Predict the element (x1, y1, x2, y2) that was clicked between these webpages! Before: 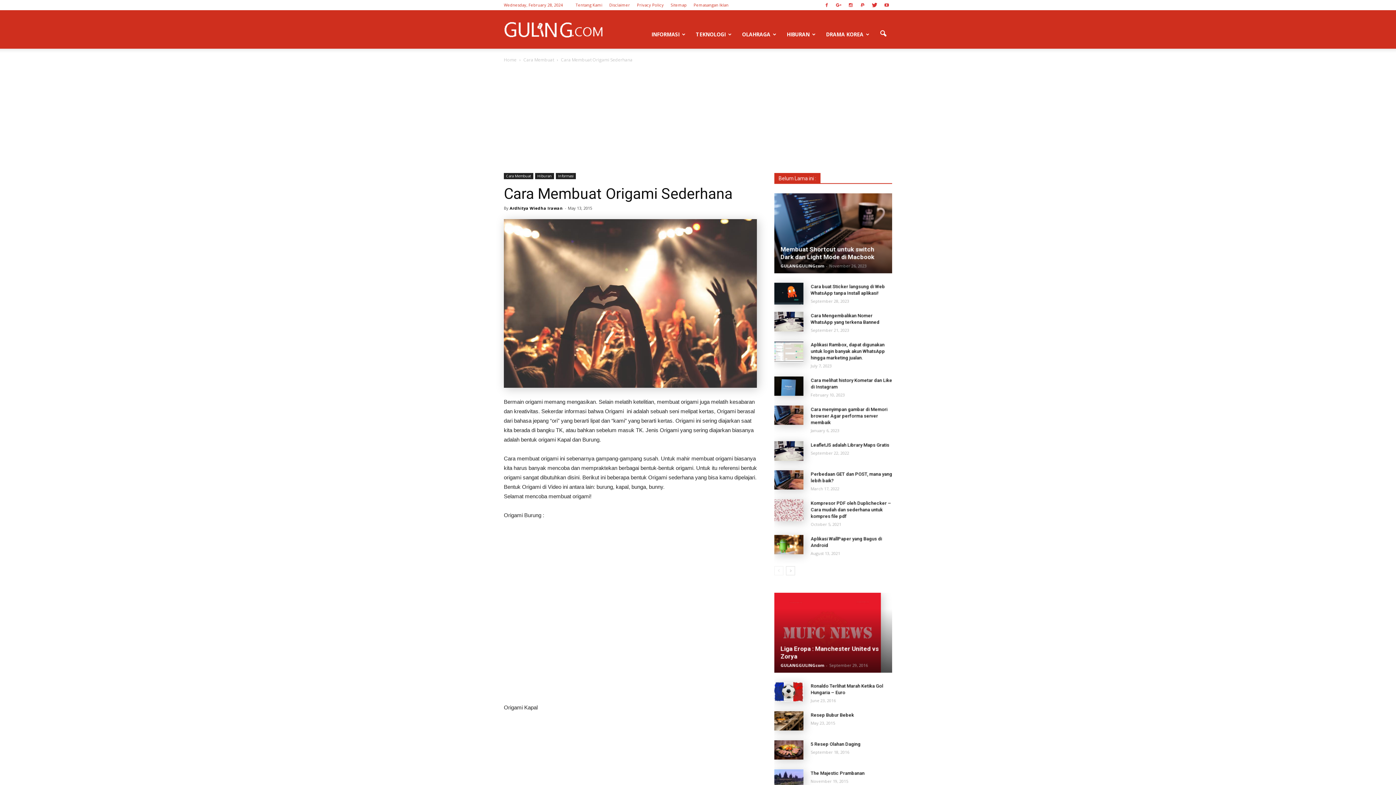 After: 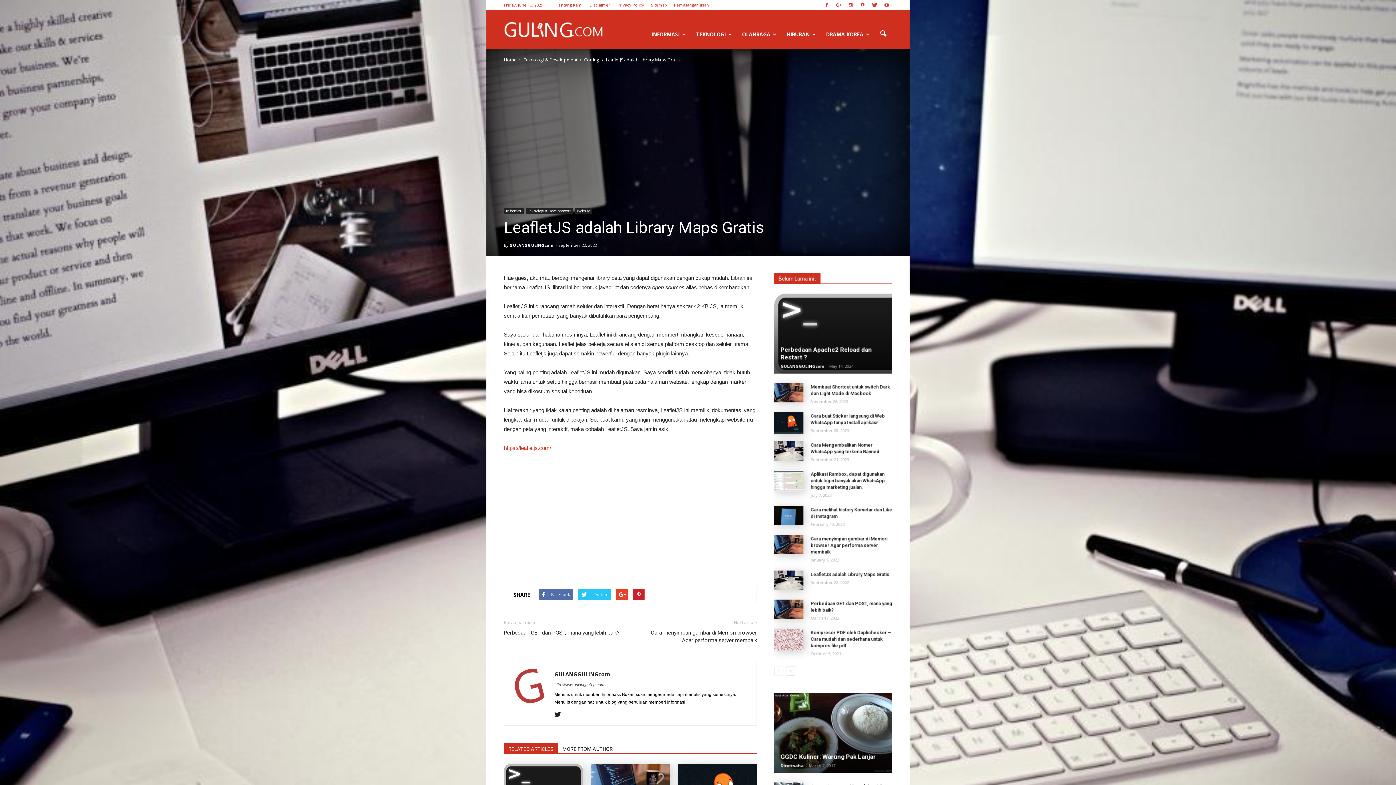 Action: bbox: (774, 441, 803, 461)